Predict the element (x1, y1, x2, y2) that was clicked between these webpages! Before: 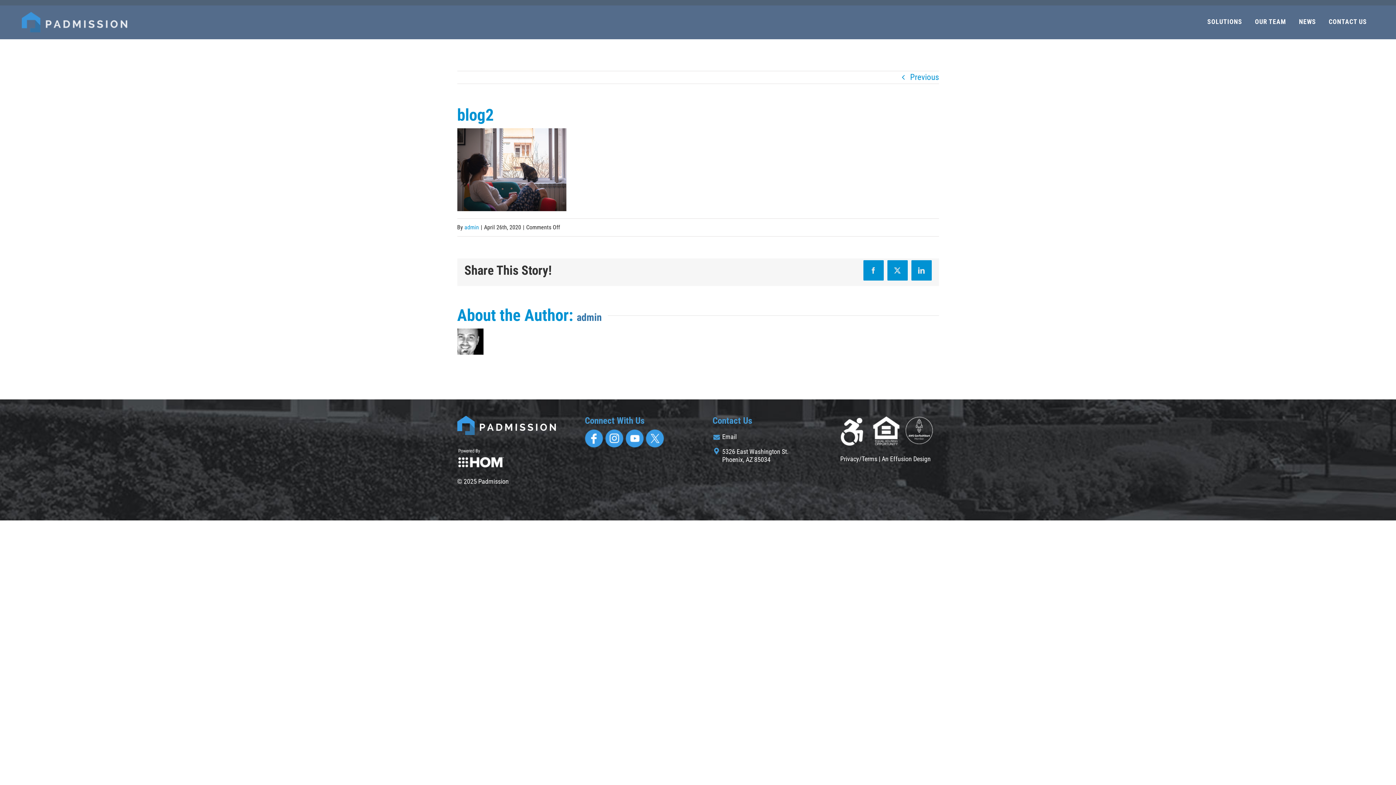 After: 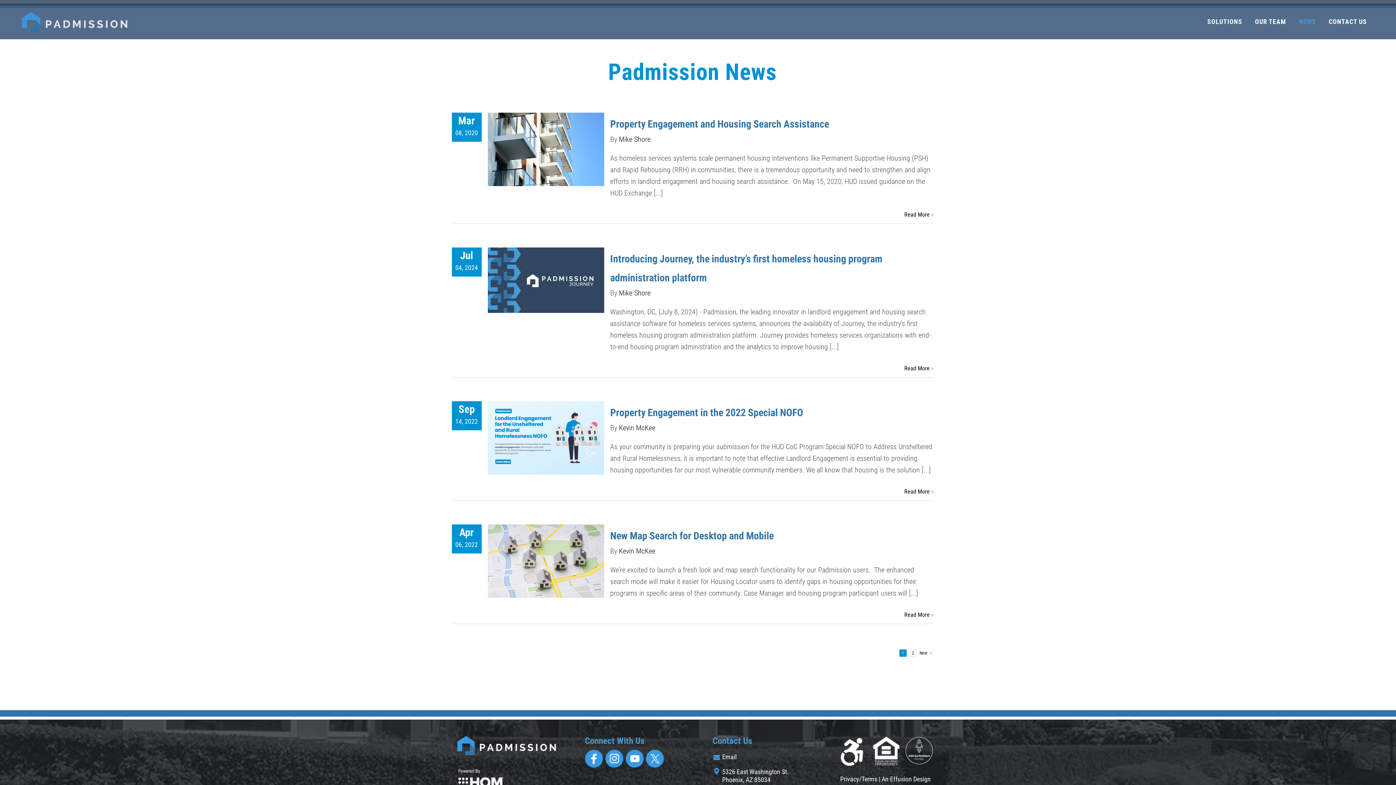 Action: bbox: (1299, 5, 1316, 38) label: NEWS